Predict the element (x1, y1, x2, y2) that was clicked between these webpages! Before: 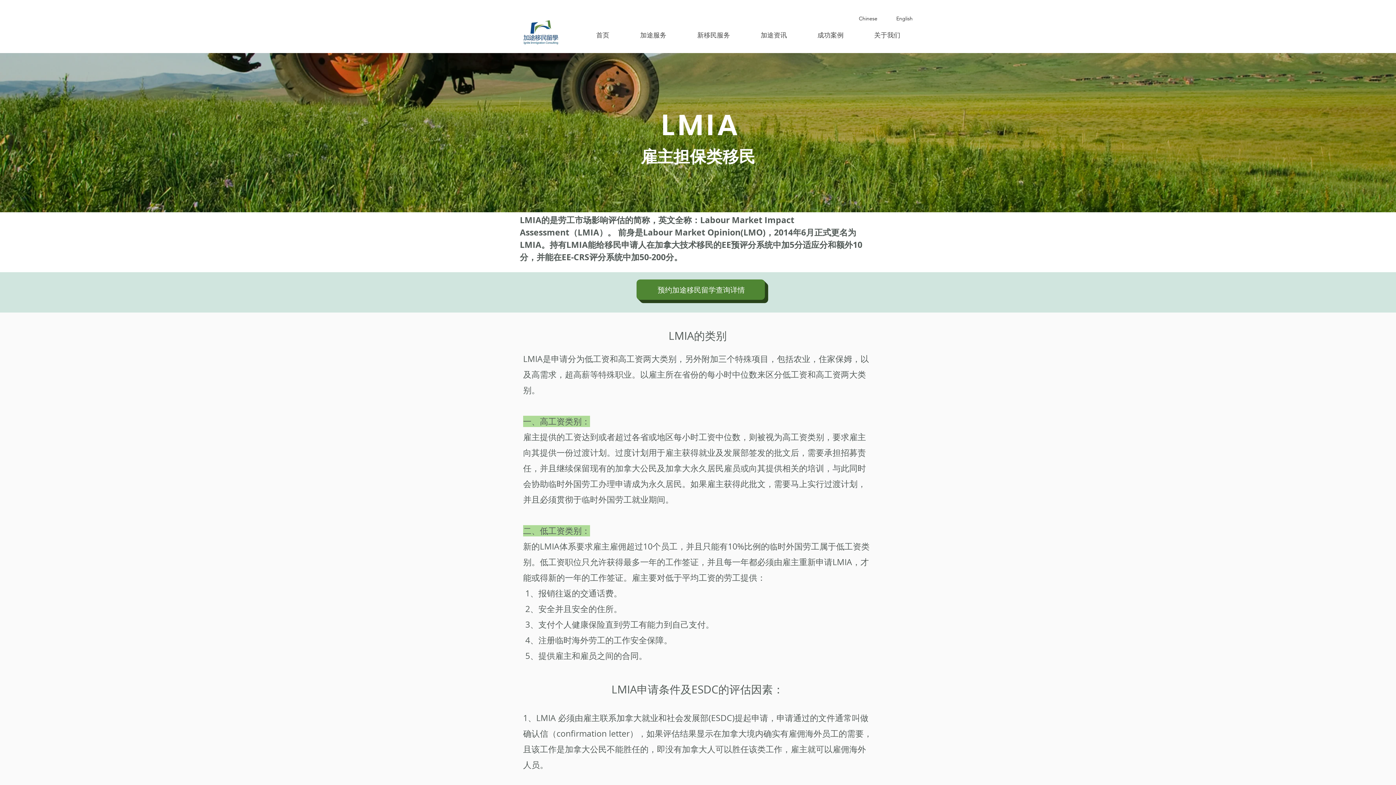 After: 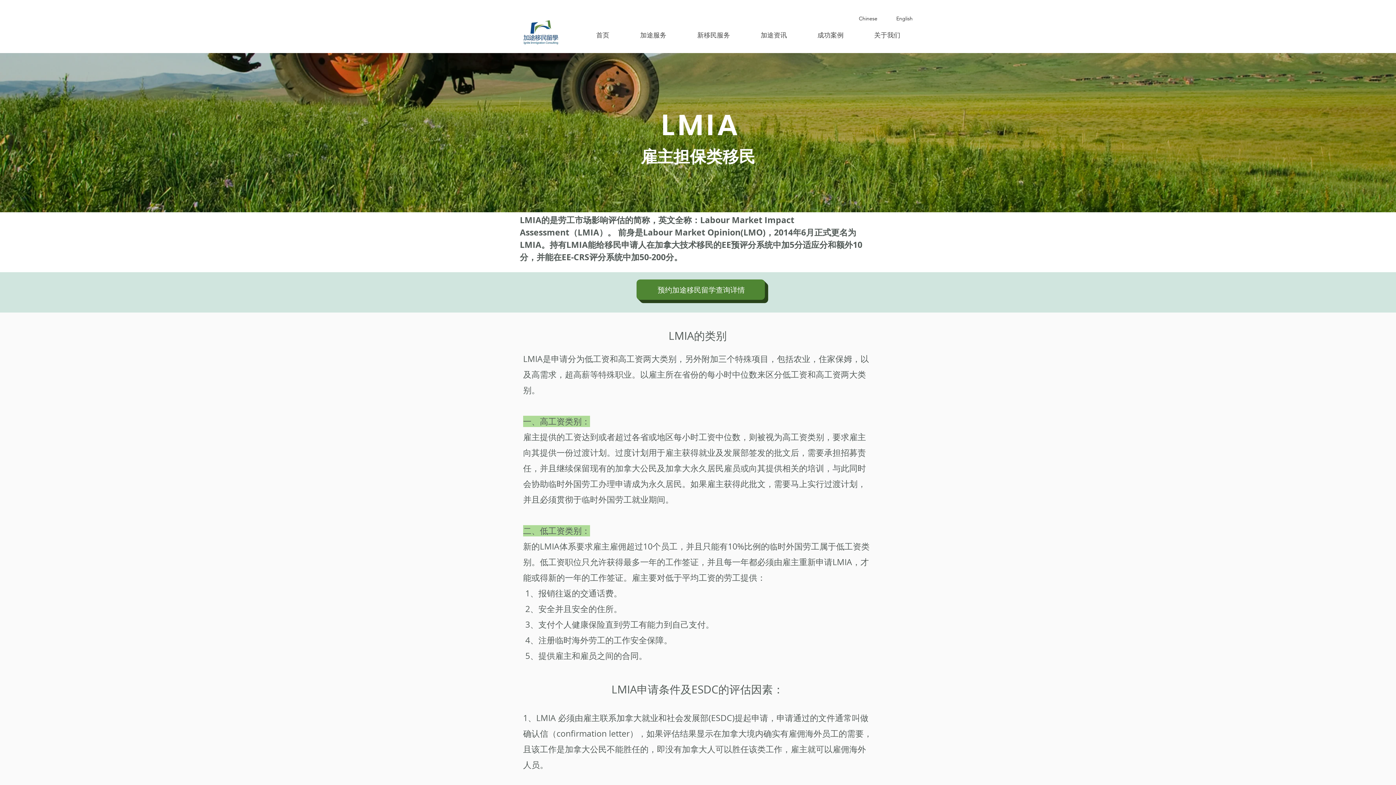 Action: label: 新移民服务 bbox: (681, 24, 745, 46)